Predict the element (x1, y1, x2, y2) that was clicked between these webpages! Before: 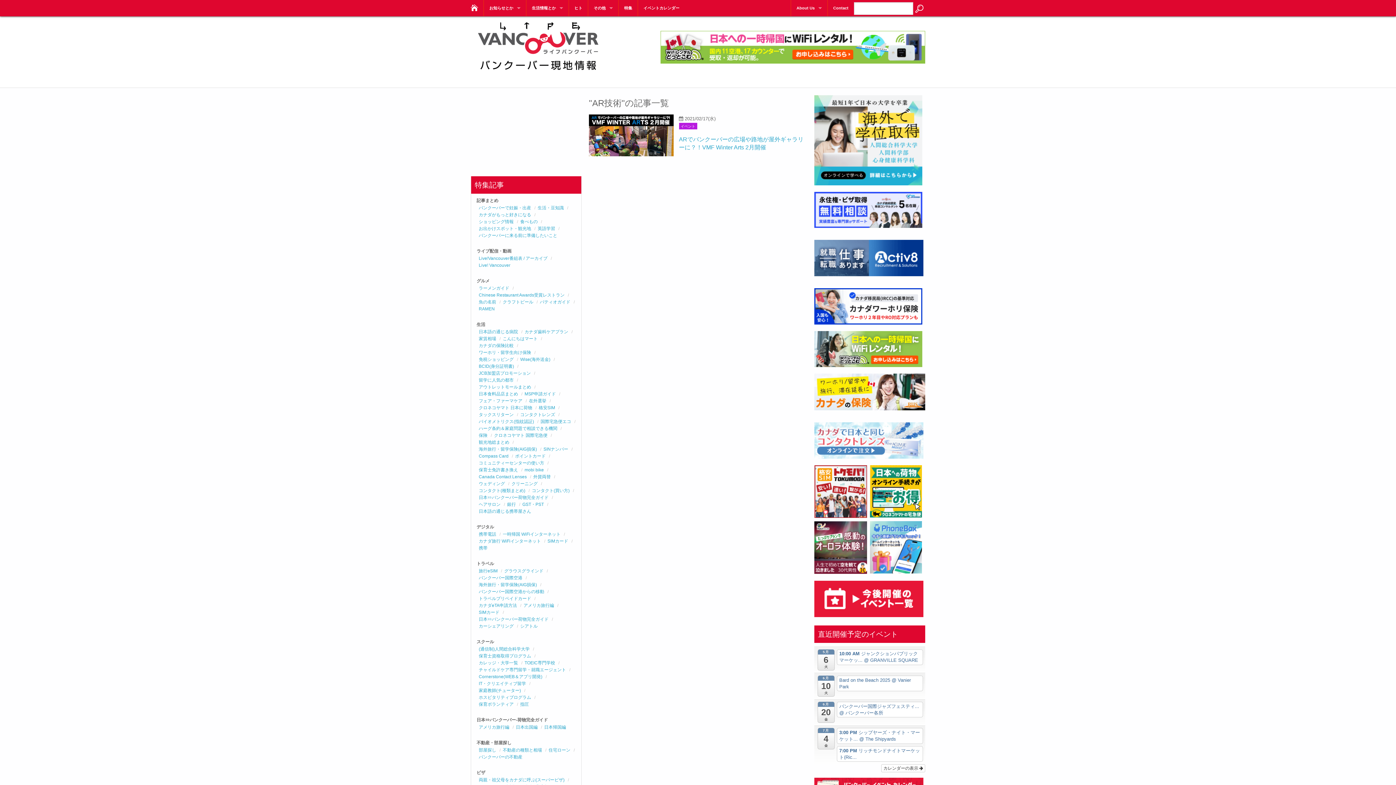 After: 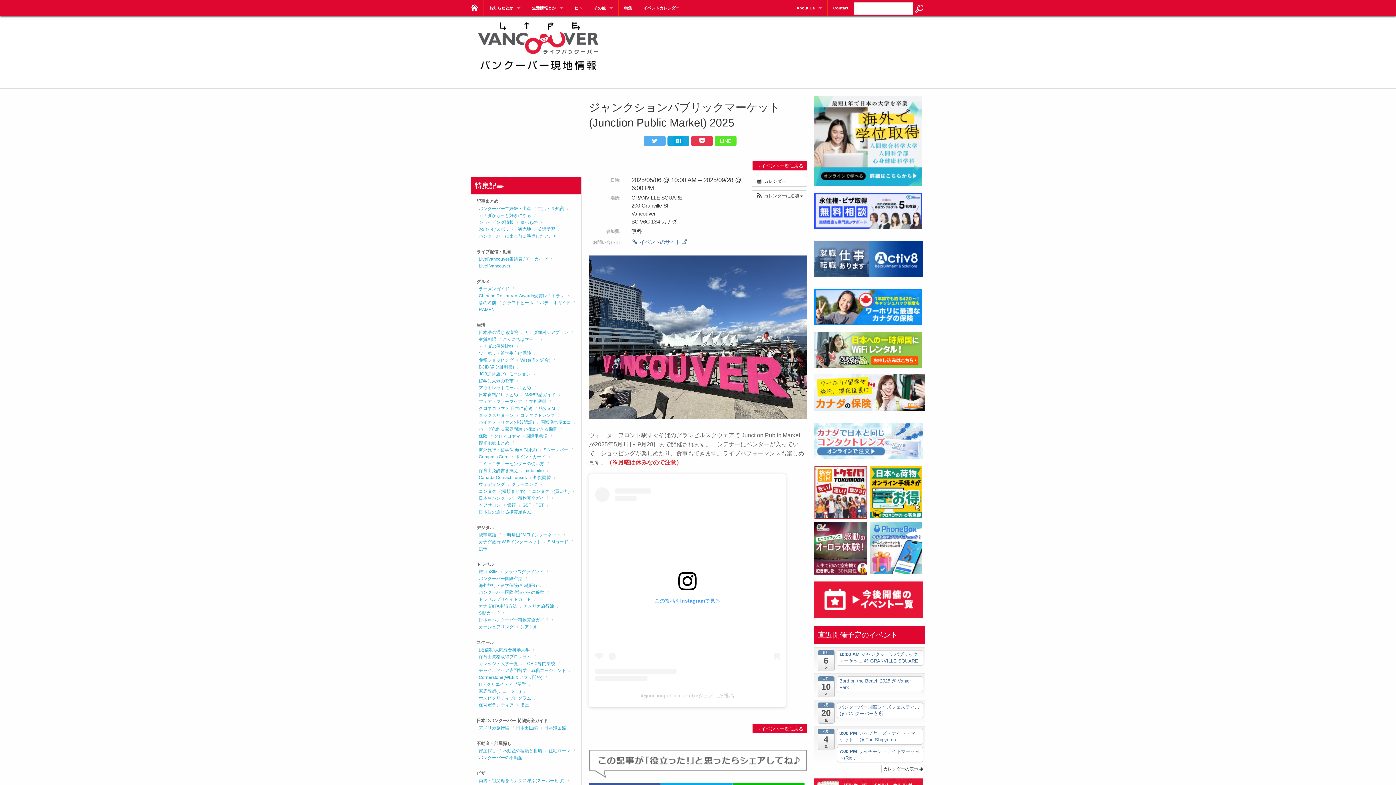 Action: bbox: (837, 649, 923, 665) label: 10:00 AM ジャンクションパブリックマーケッ... @ GRANVILLE SQUARE